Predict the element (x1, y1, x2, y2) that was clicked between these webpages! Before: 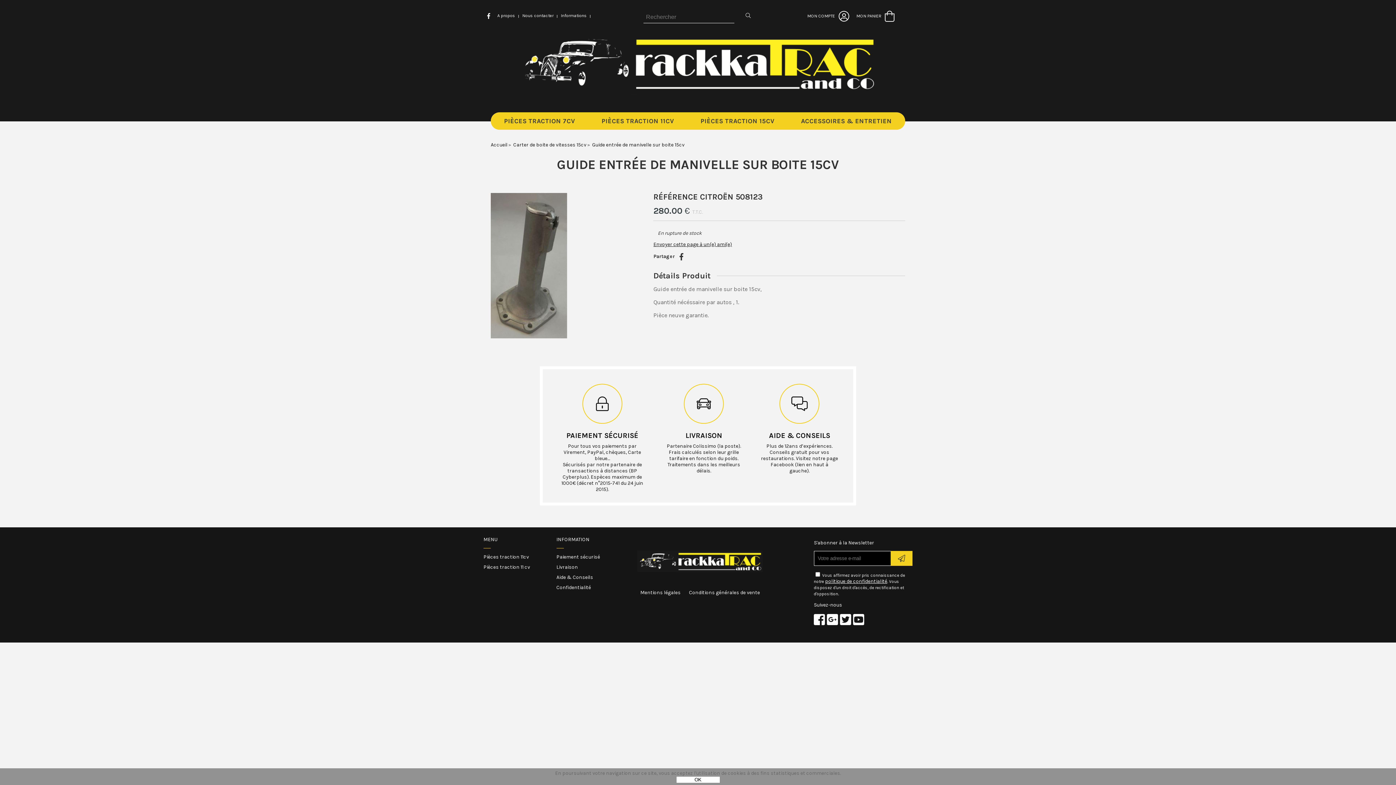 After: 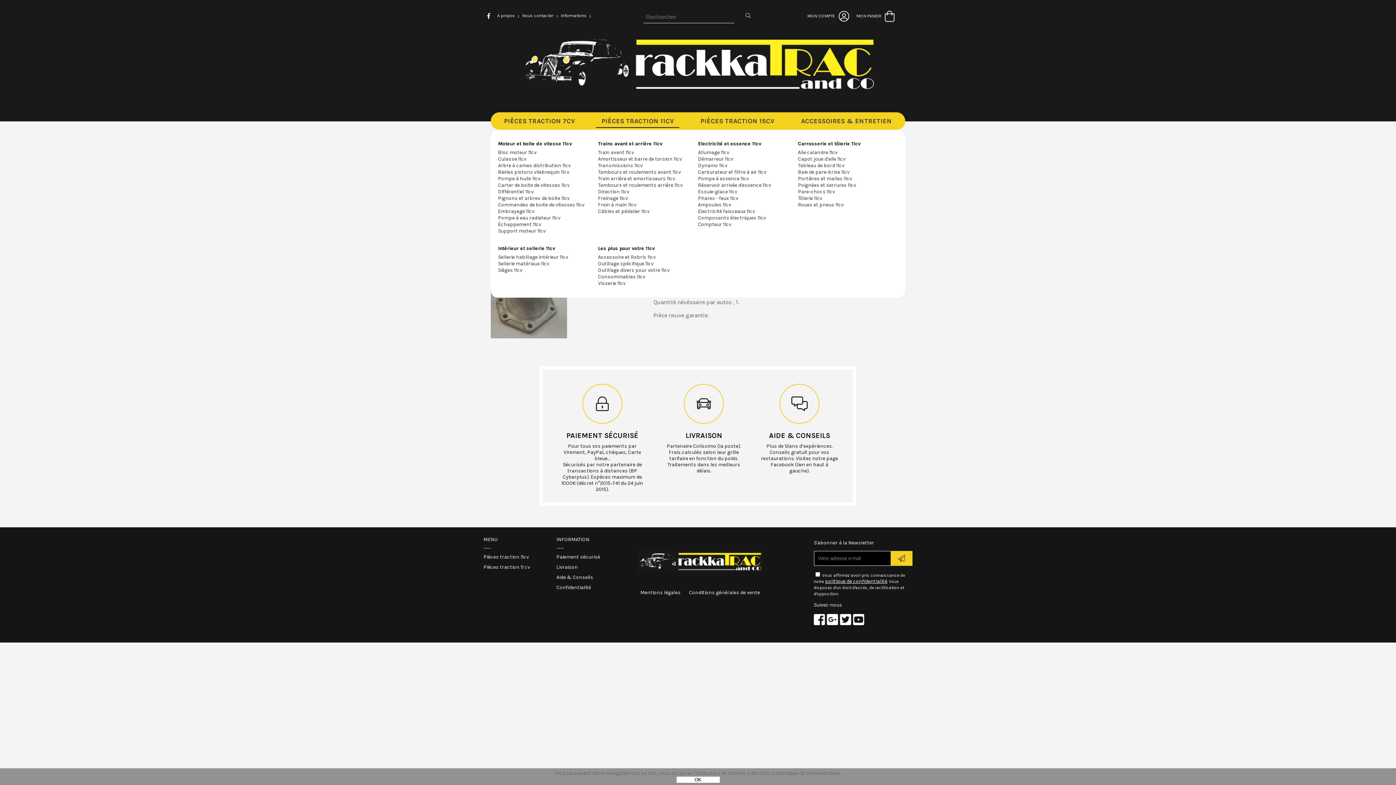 Action: bbox: (596, 112, 679, 129) label: PIÈCES TRACTION 11CV